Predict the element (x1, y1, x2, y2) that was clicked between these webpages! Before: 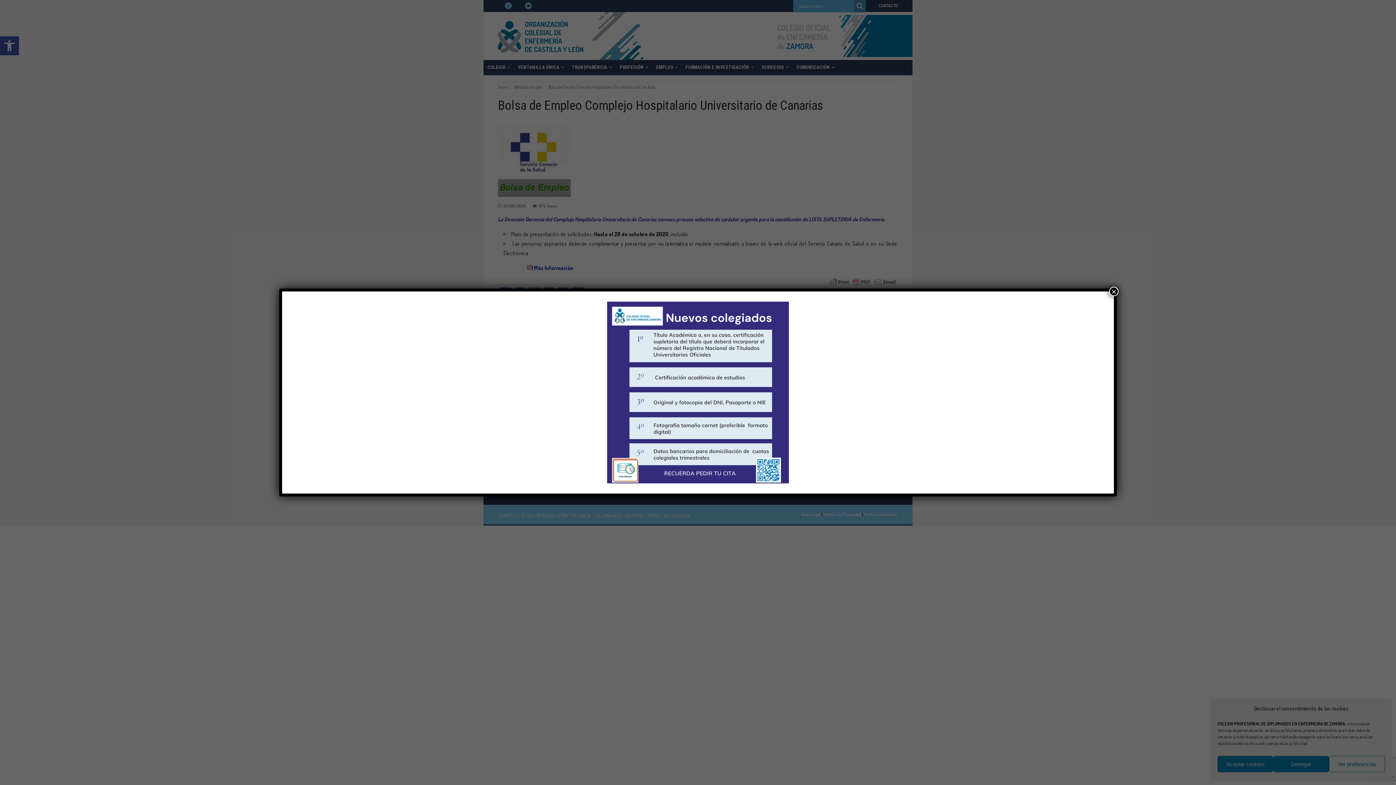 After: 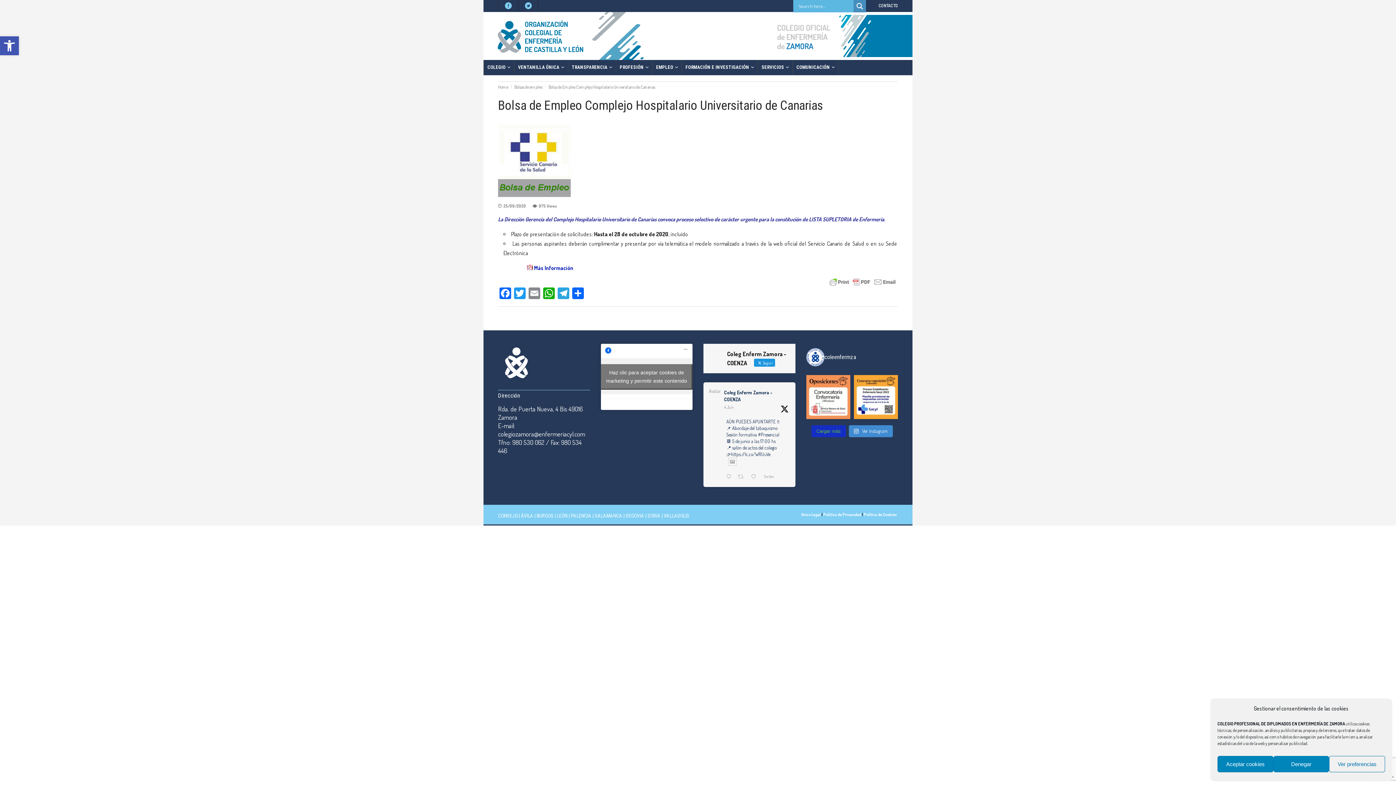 Action: bbox: (1109, 286, 1118, 296) label: Cerrar